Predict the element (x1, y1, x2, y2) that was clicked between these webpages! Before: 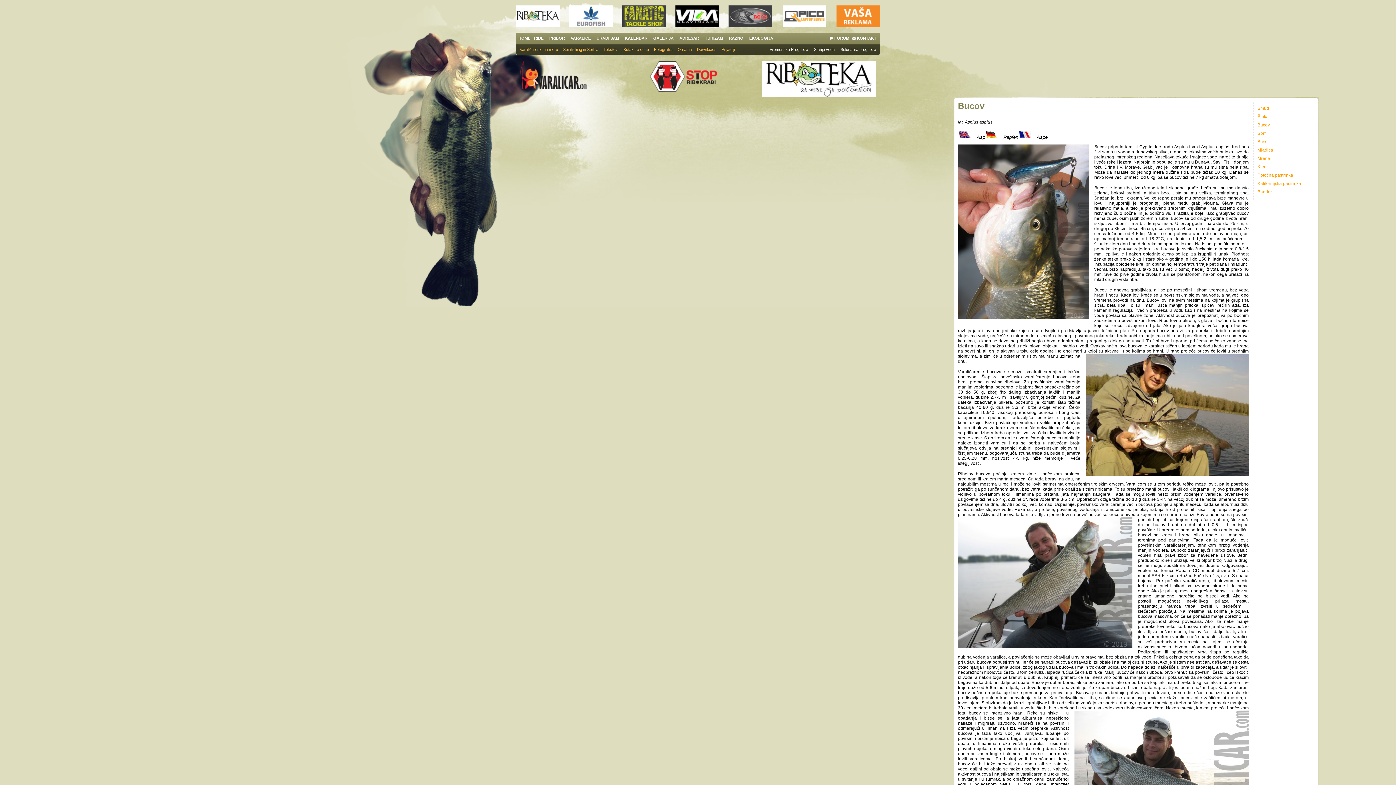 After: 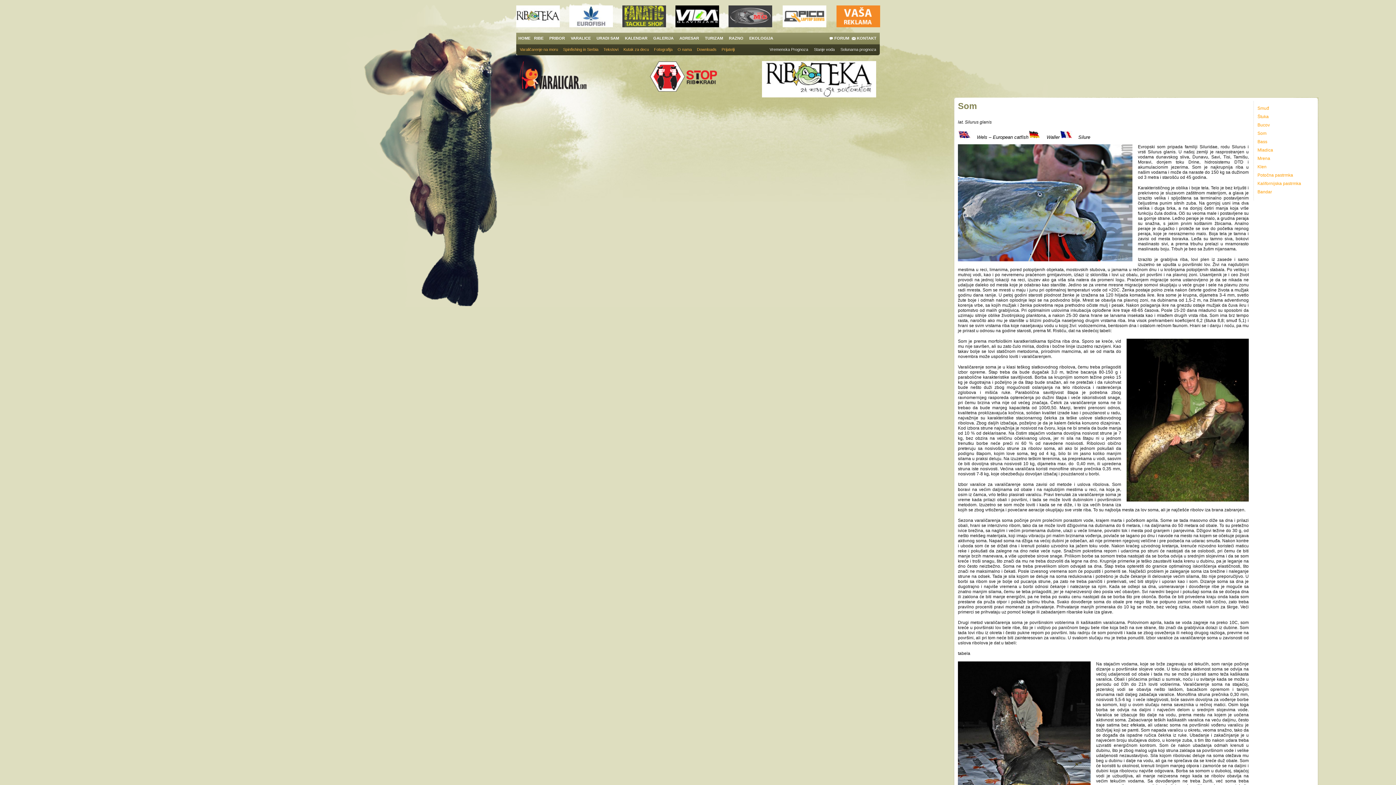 Action: label: Som bbox: (1257, 130, 1266, 136)